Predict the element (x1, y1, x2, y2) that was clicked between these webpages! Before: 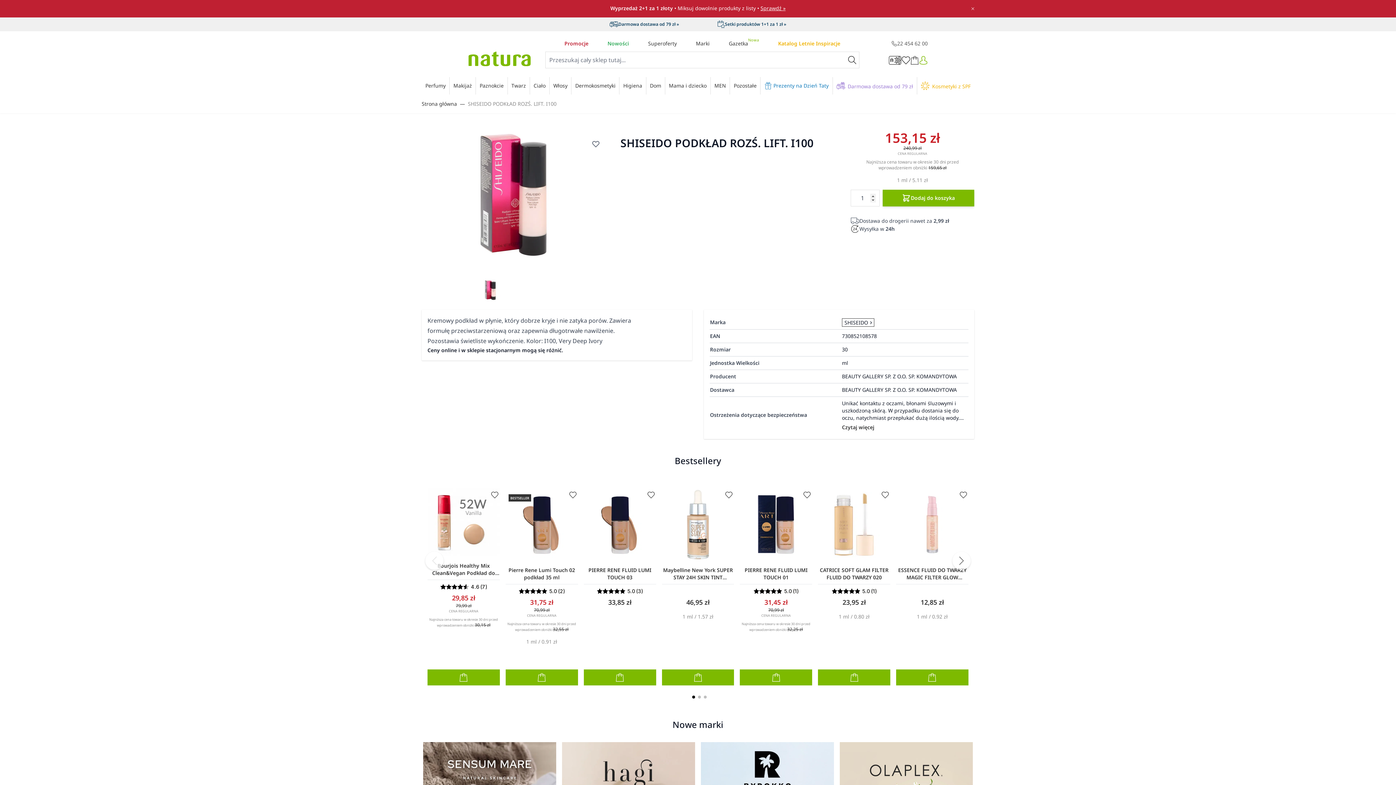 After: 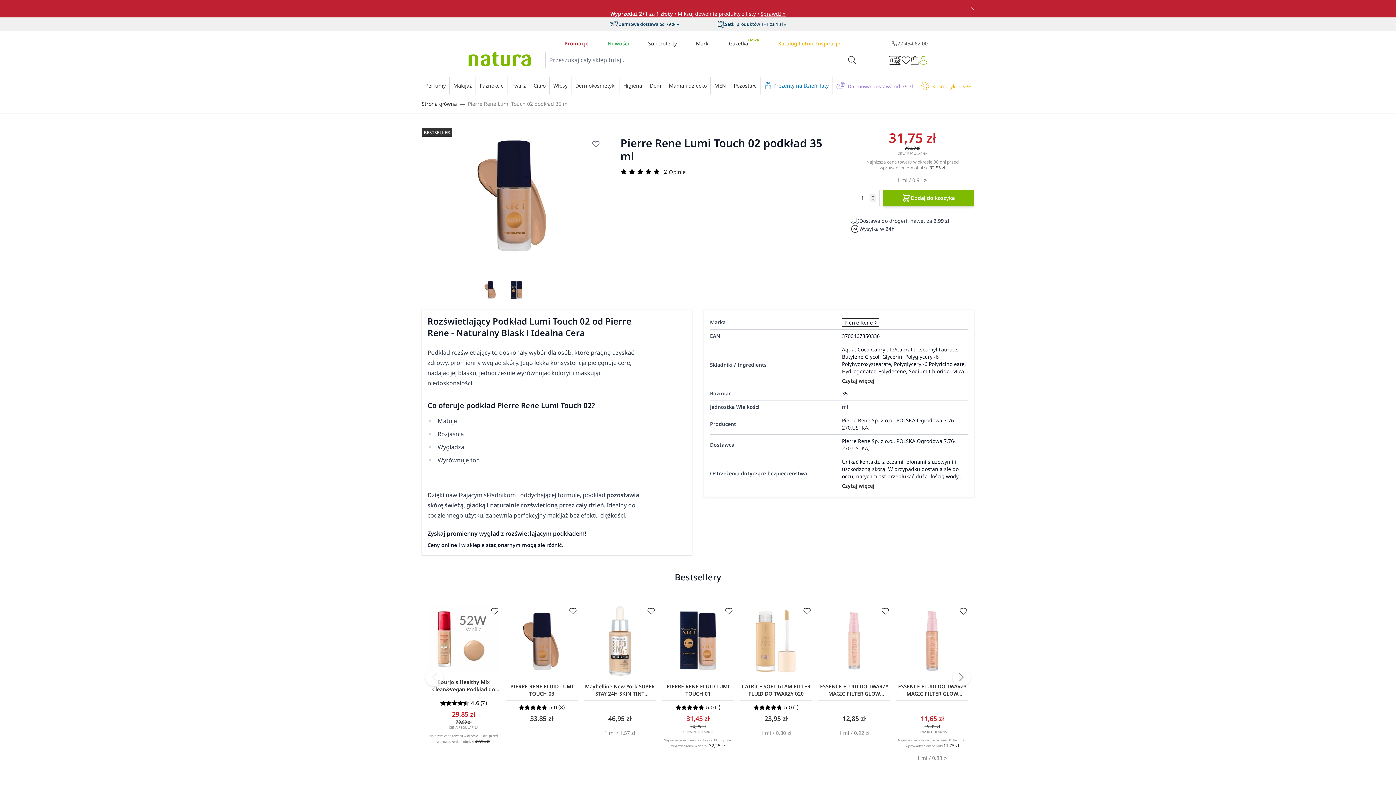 Action: bbox: (505, 488, 578, 561) label: BESTSELLER